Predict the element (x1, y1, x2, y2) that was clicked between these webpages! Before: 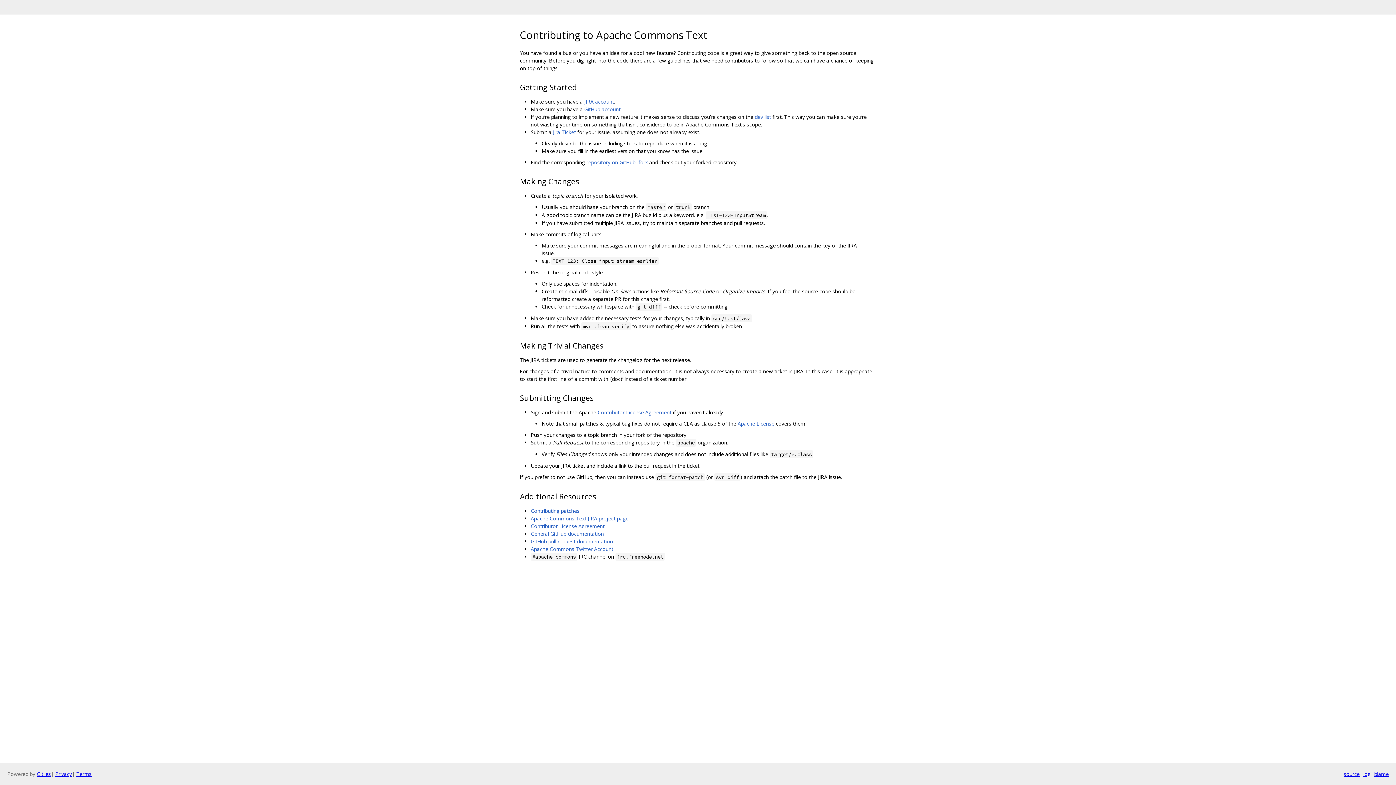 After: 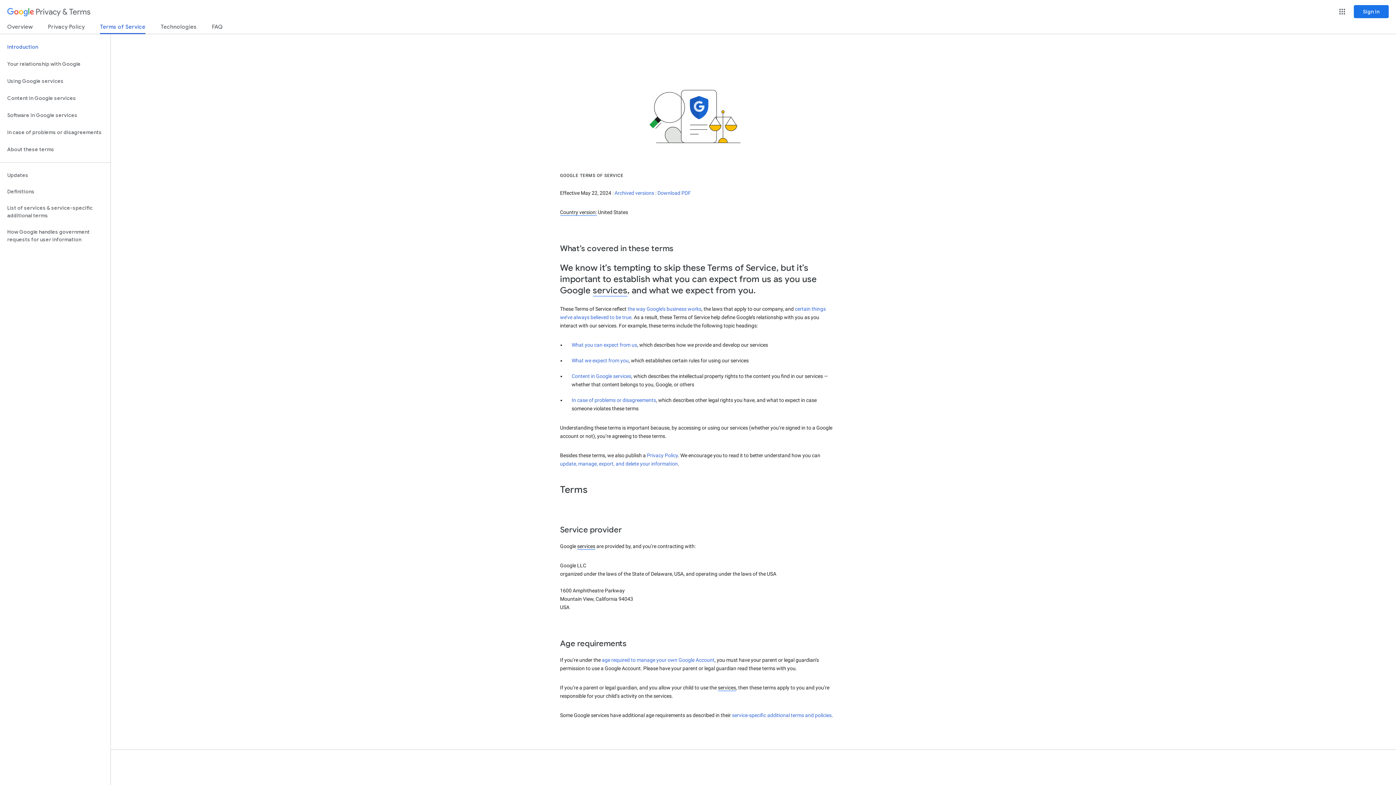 Action: label: Terms bbox: (76, 770, 91, 777)